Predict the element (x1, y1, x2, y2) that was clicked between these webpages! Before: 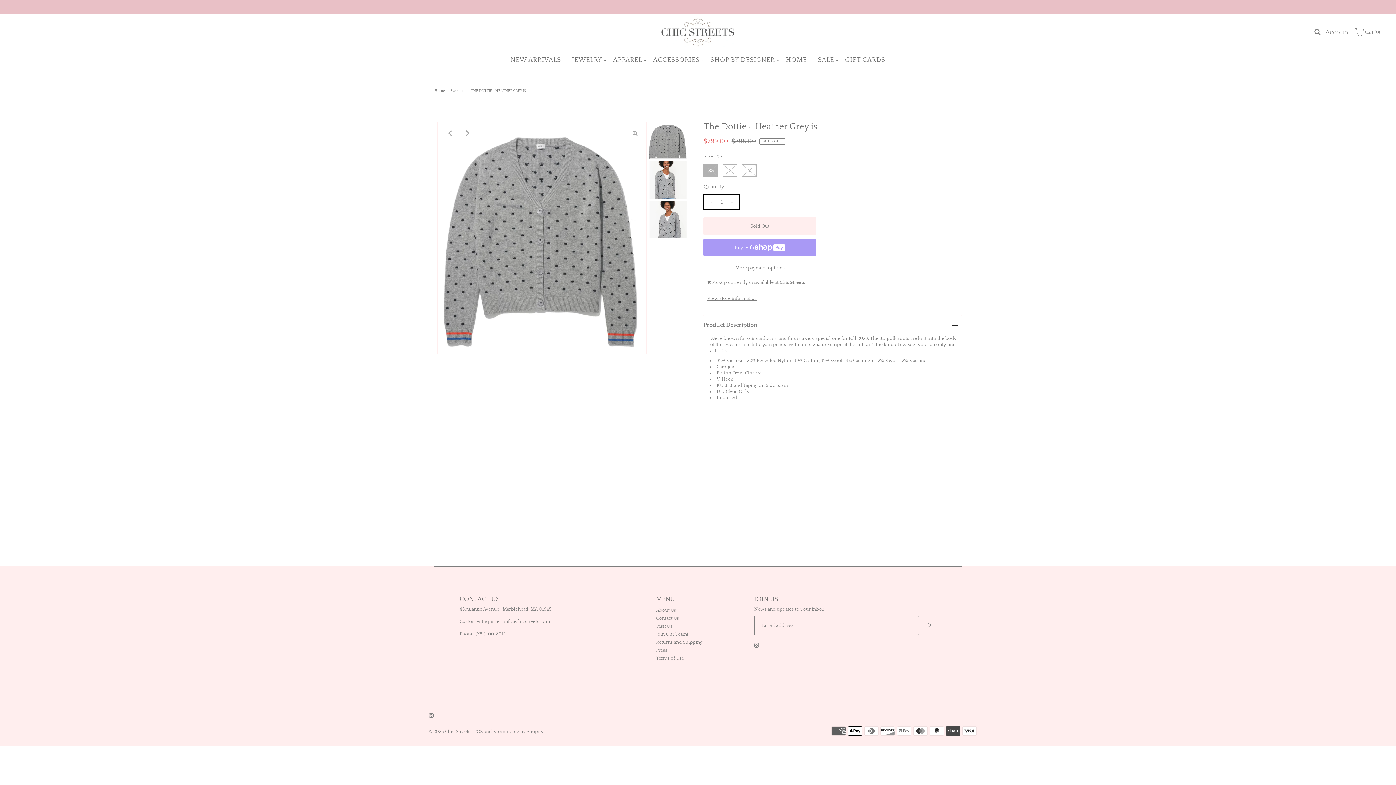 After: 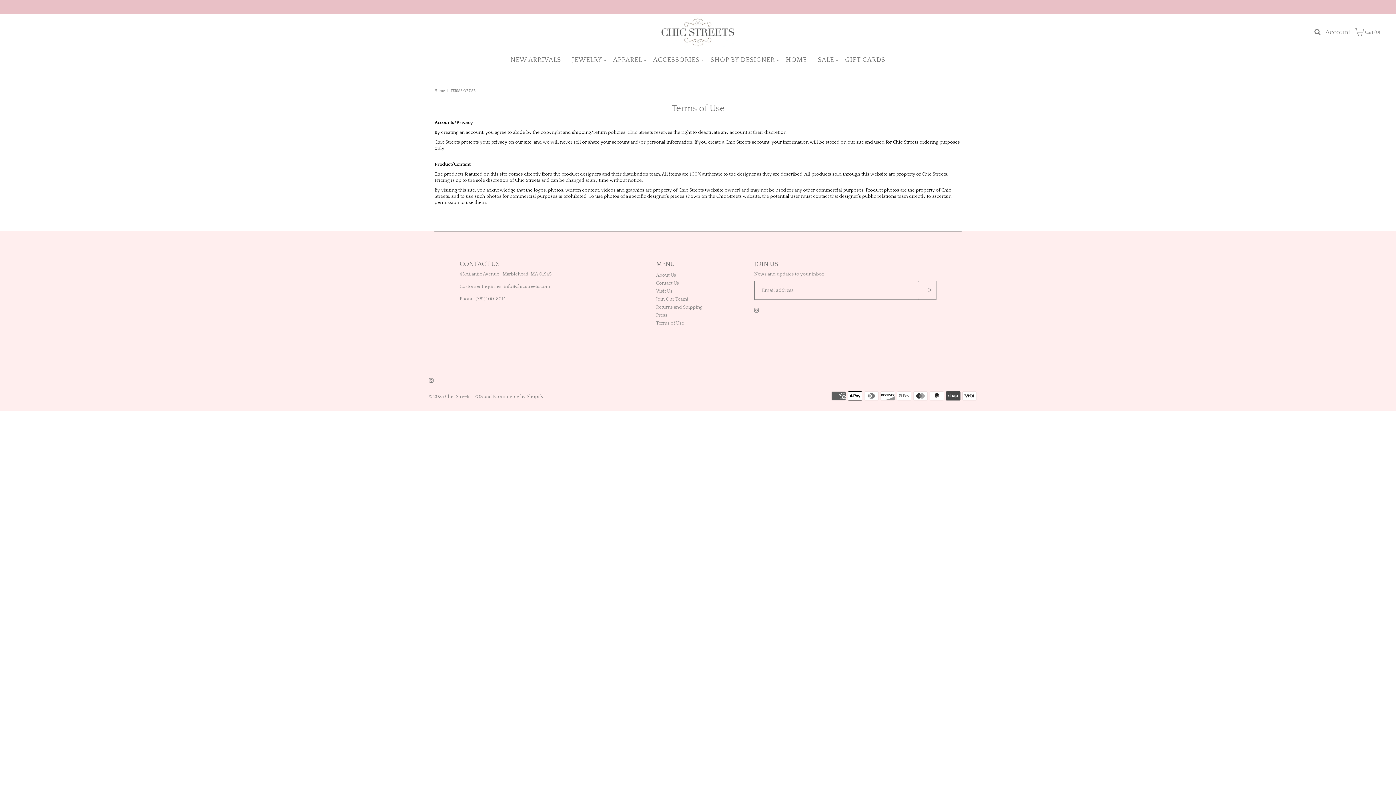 Action: label: Terms of Use bbox: (656, 656, 684, 661)